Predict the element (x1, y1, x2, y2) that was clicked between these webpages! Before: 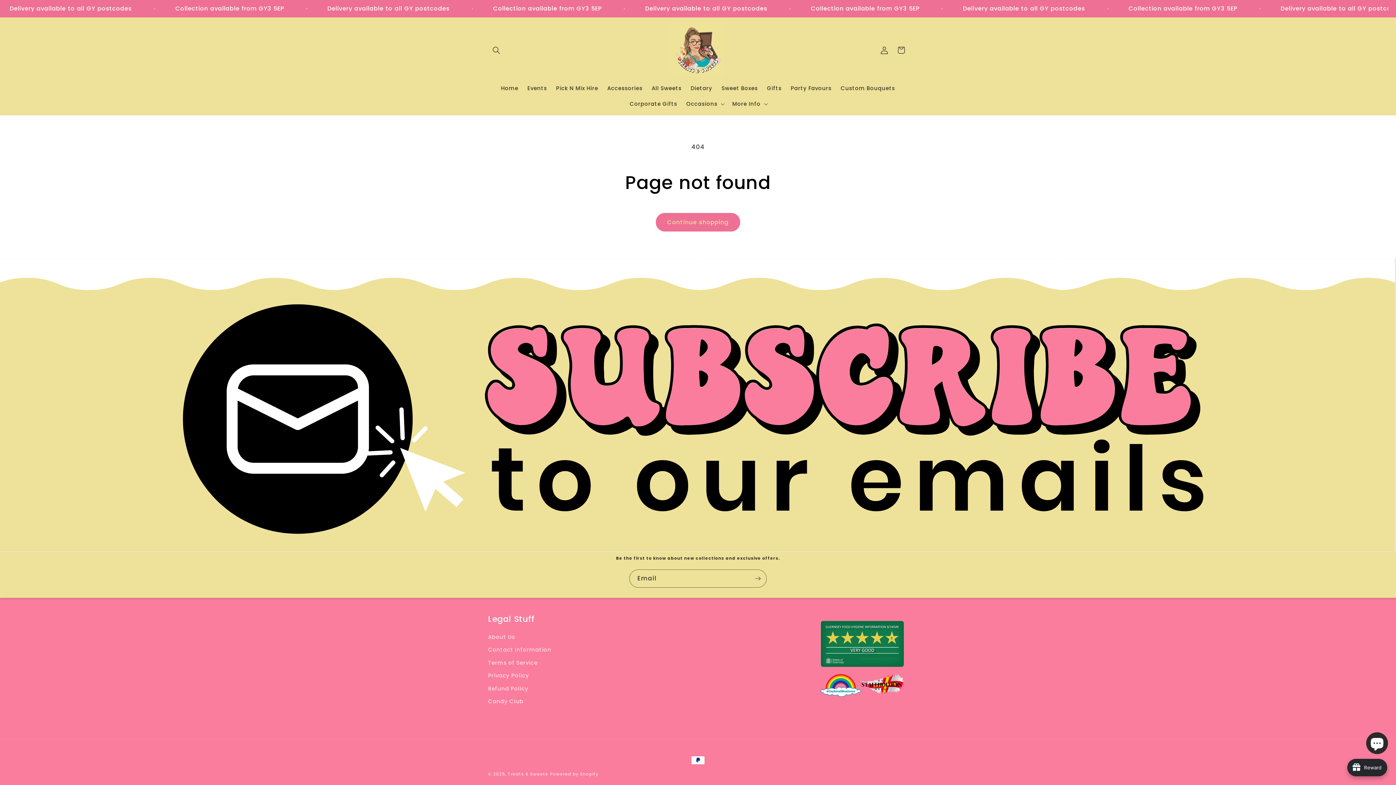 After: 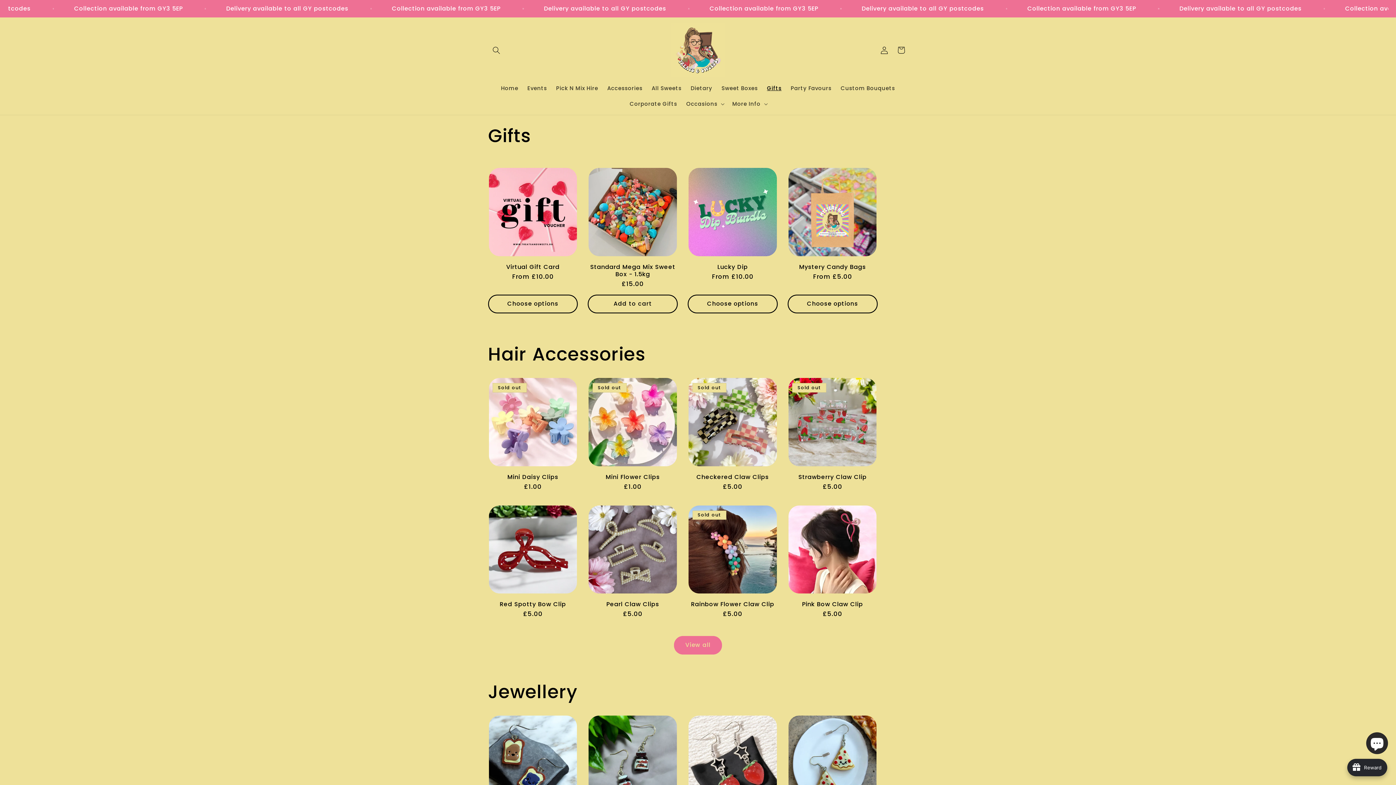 Action: label: Gifts bbox: (762, 80, 786, 96)